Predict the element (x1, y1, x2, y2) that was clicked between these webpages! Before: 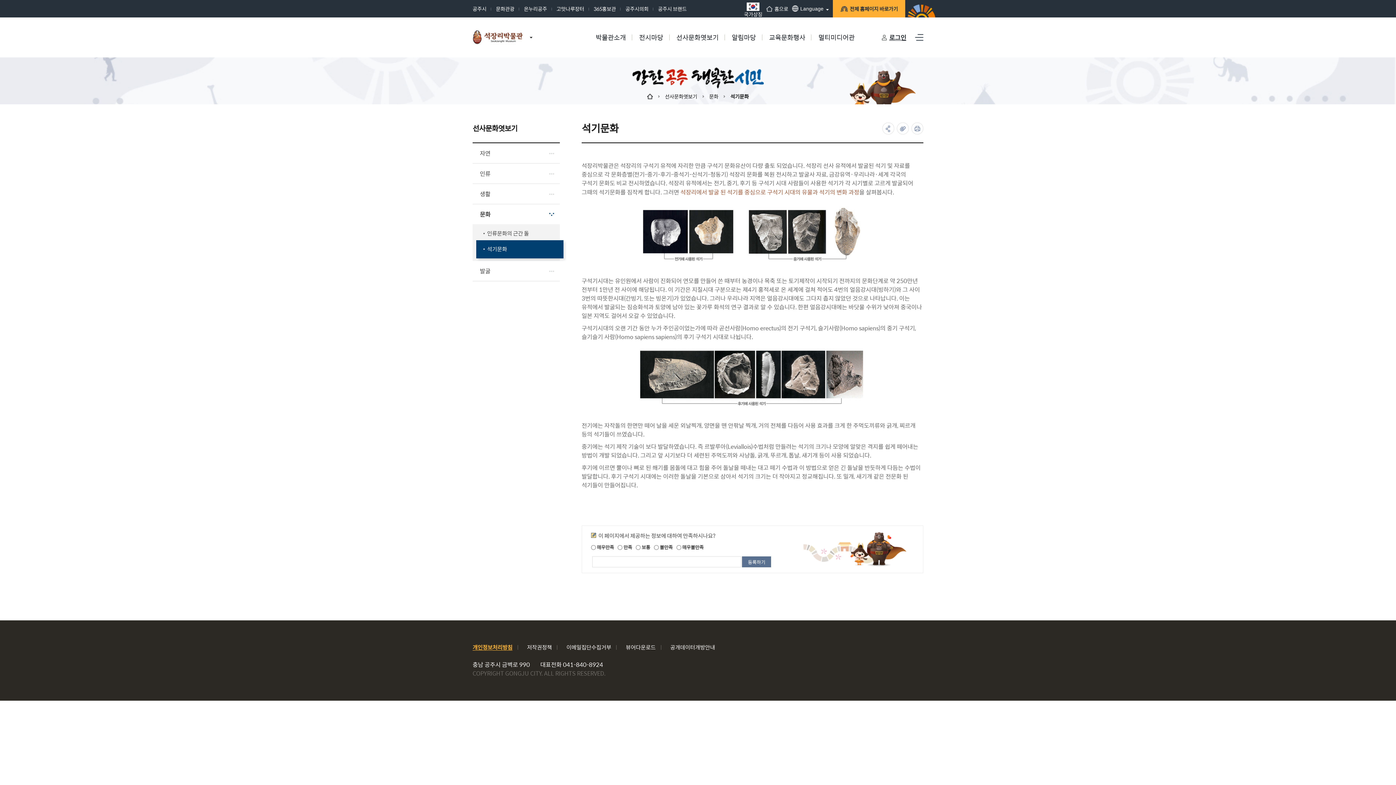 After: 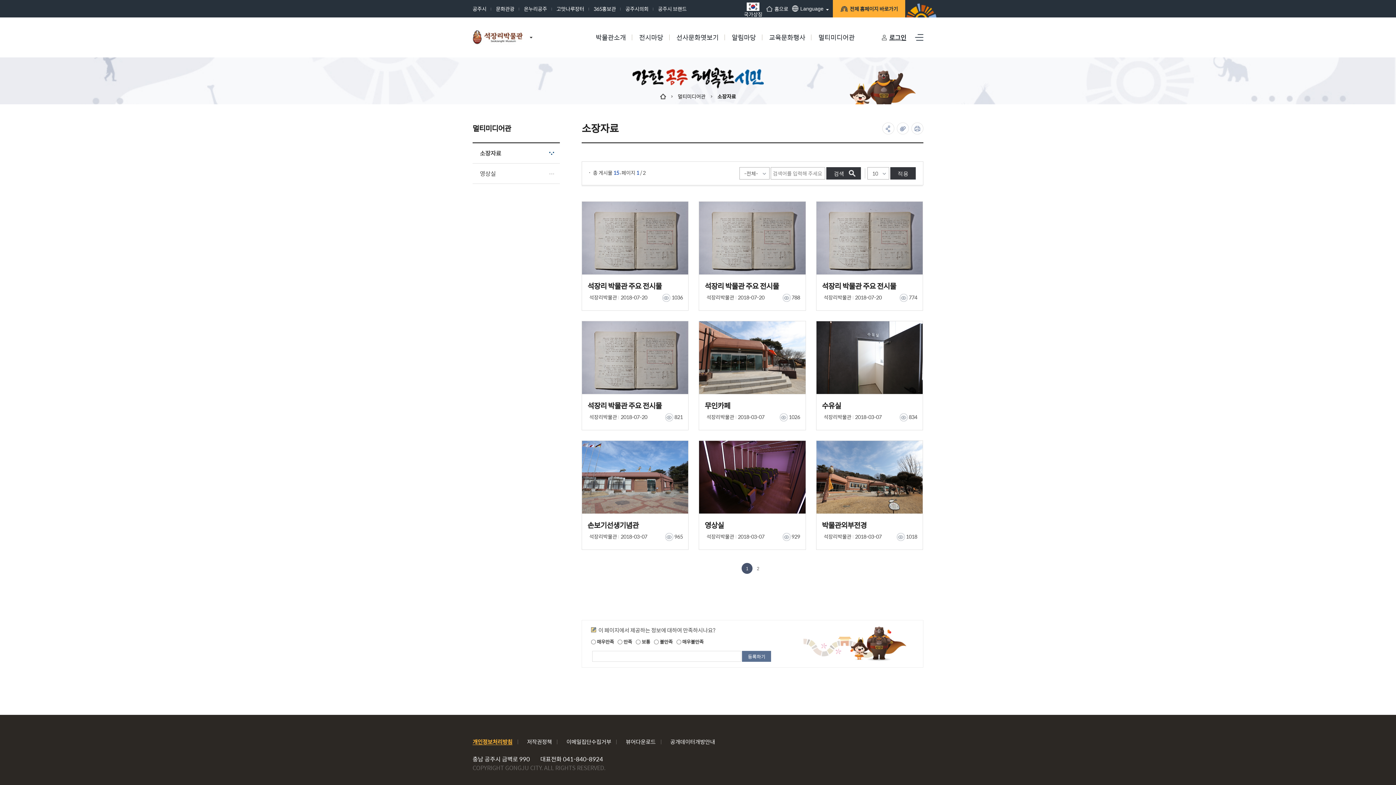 Action: label: 멀티미디어관 bbox: (811, 17, 862, 57)